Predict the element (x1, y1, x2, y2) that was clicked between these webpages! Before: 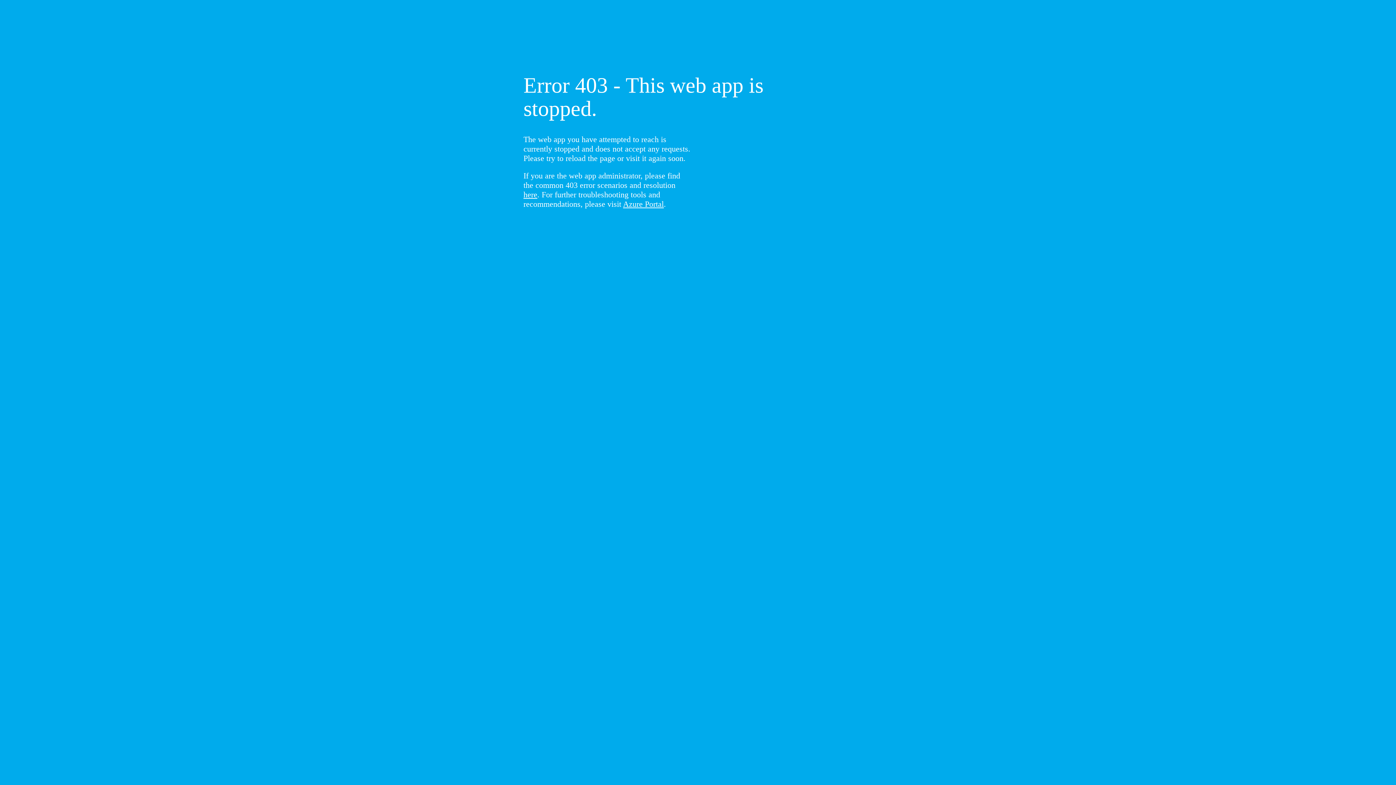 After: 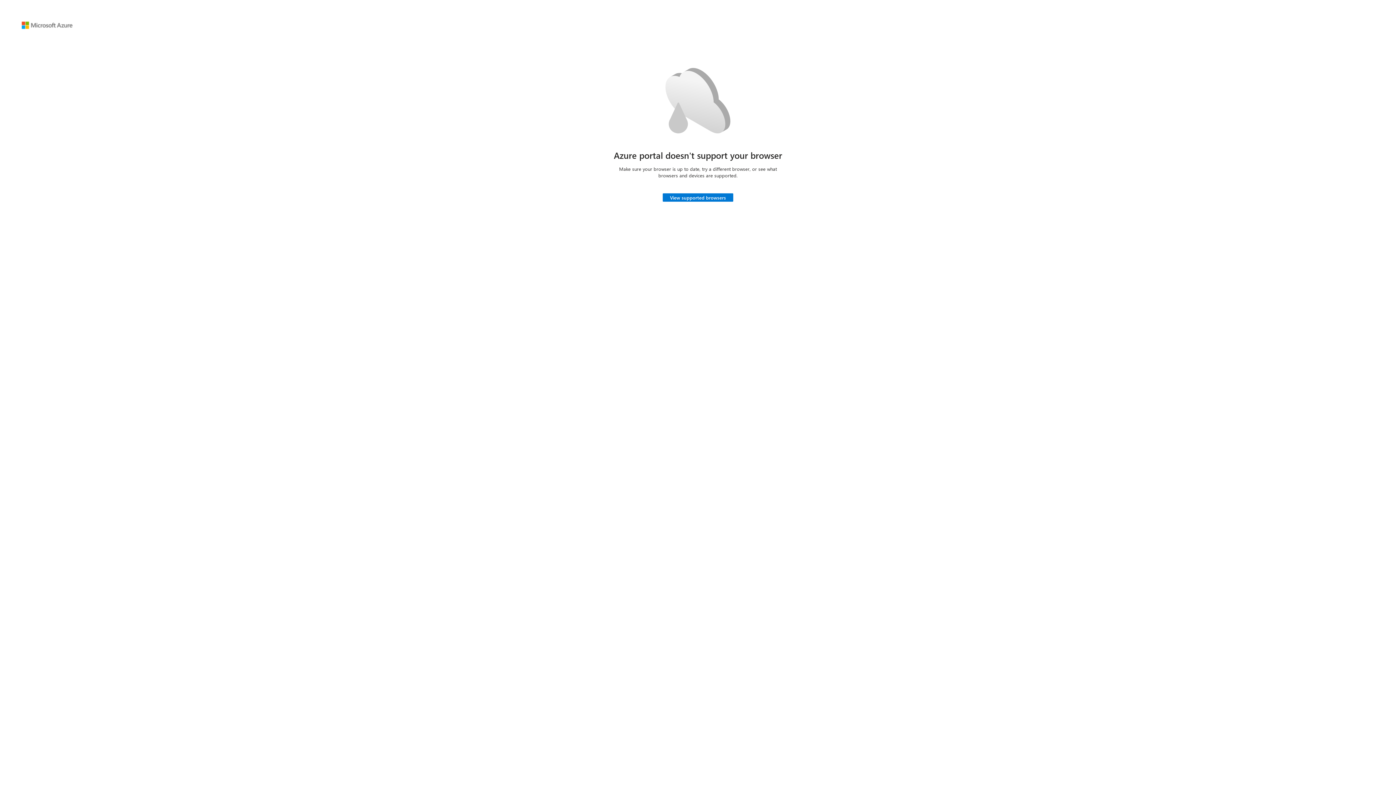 Action: label: Azure Portal bbox: (623, 199, 664, 208)